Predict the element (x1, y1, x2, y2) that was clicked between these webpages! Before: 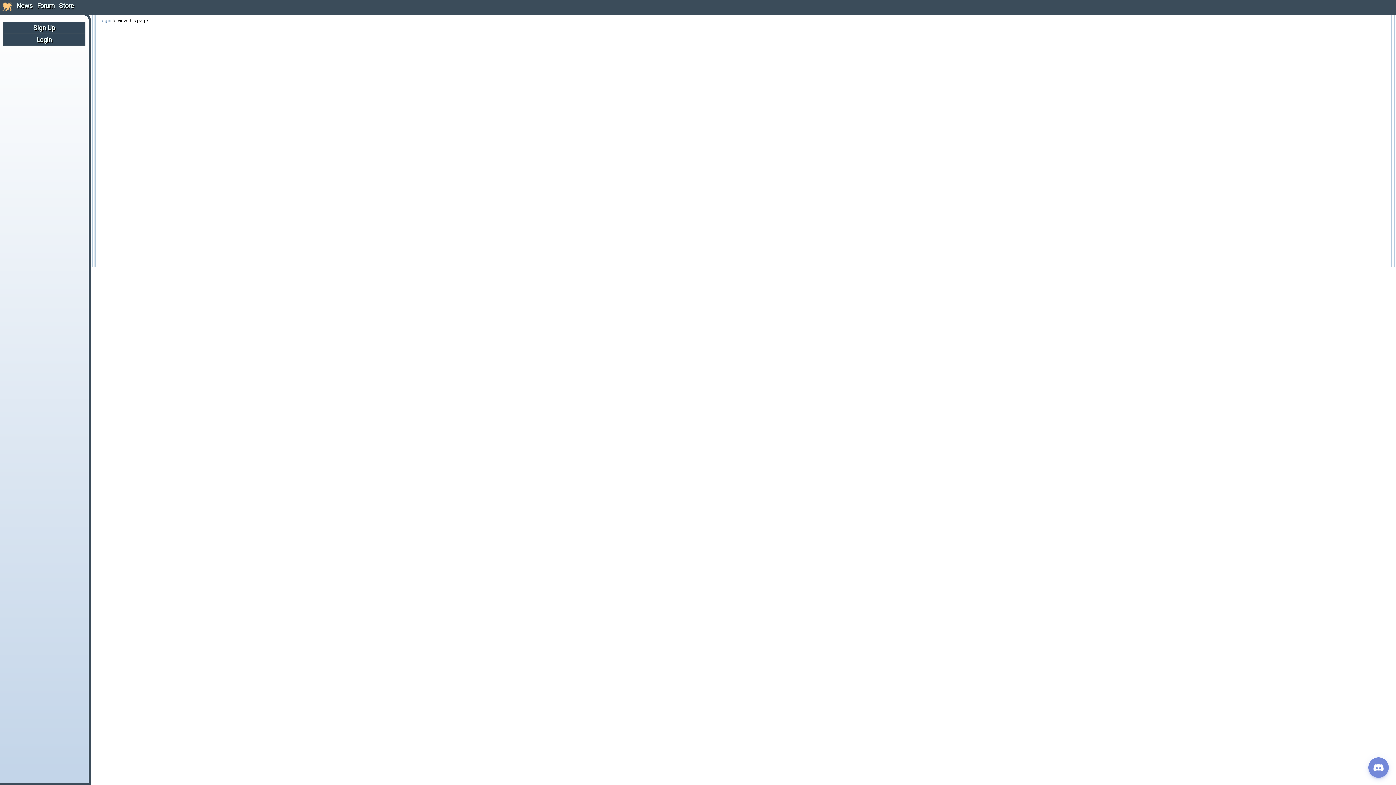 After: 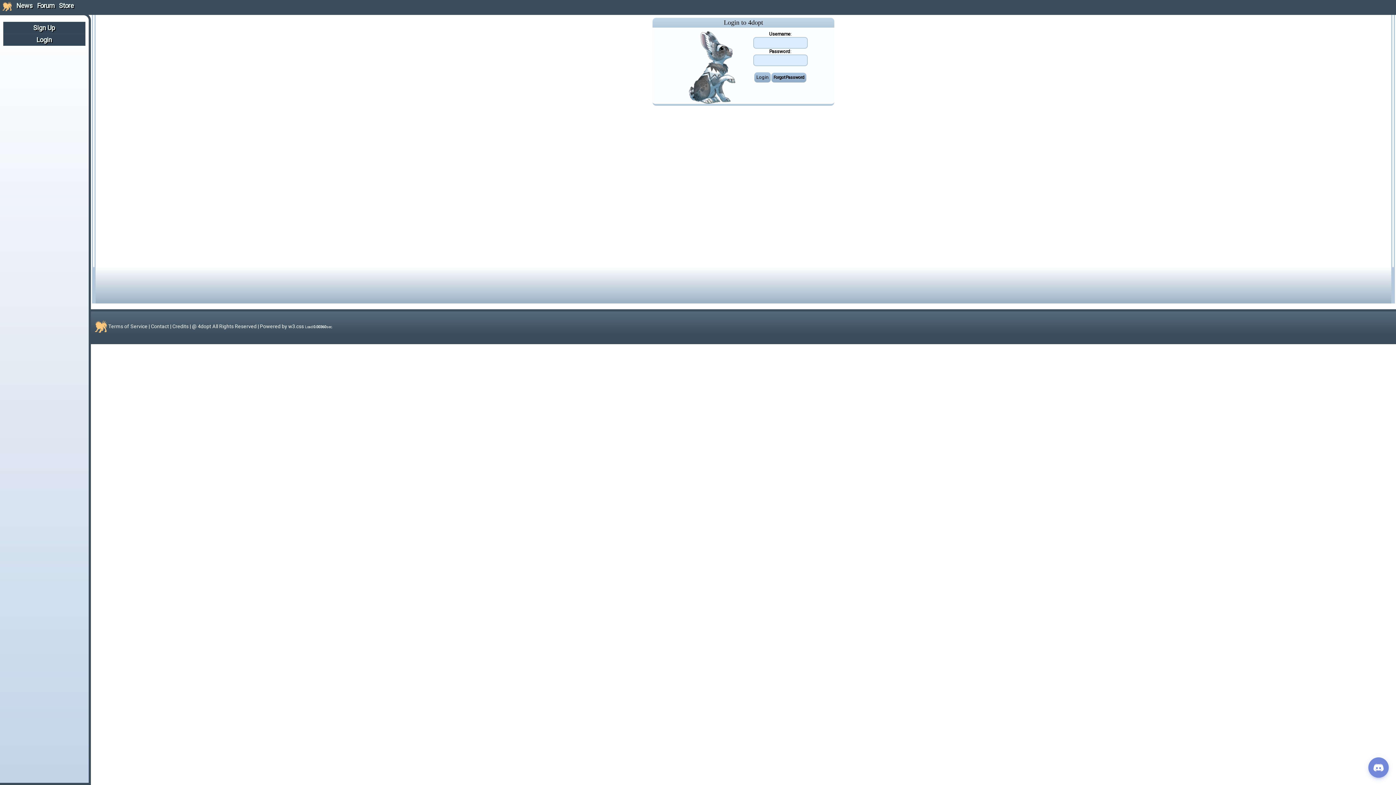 Action: label: Login bbox: (3, 33, 85, 45)